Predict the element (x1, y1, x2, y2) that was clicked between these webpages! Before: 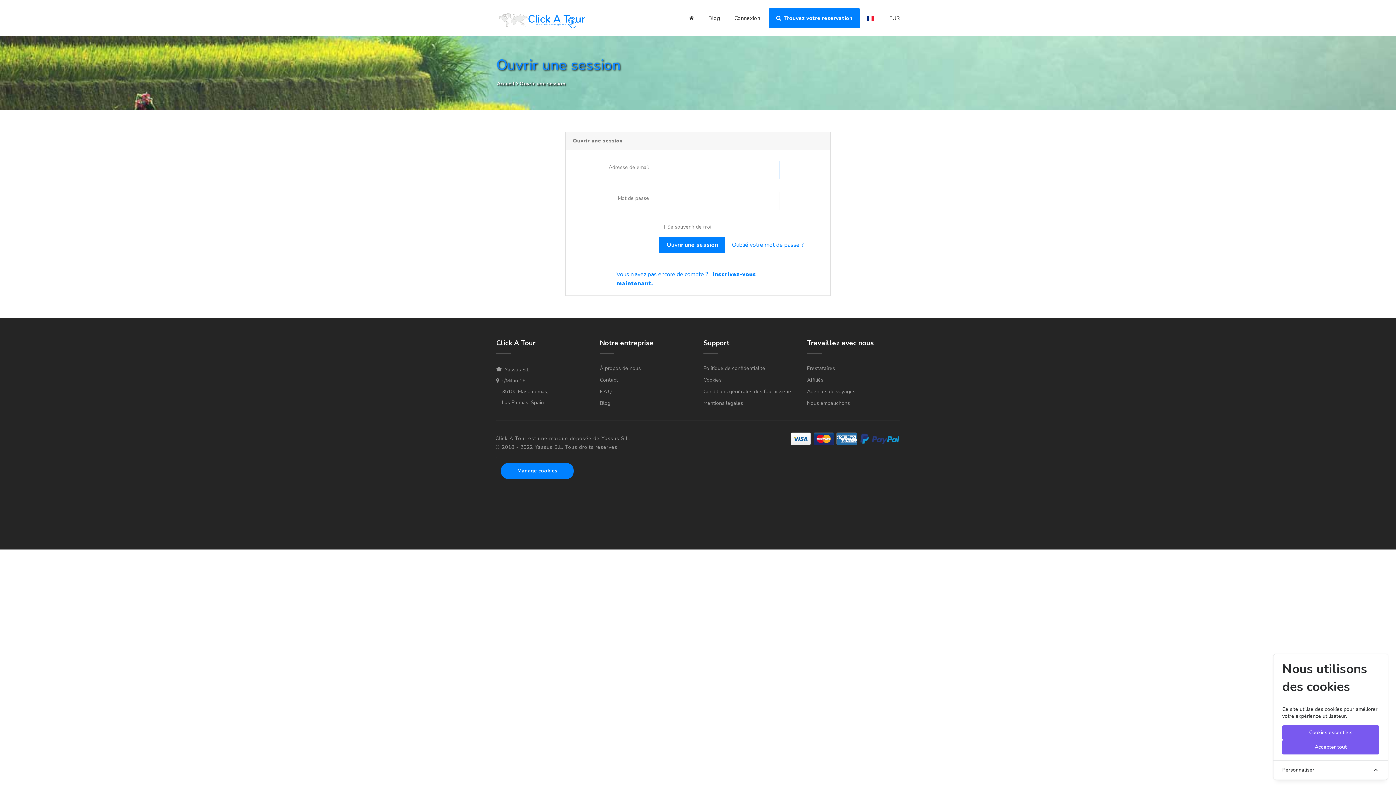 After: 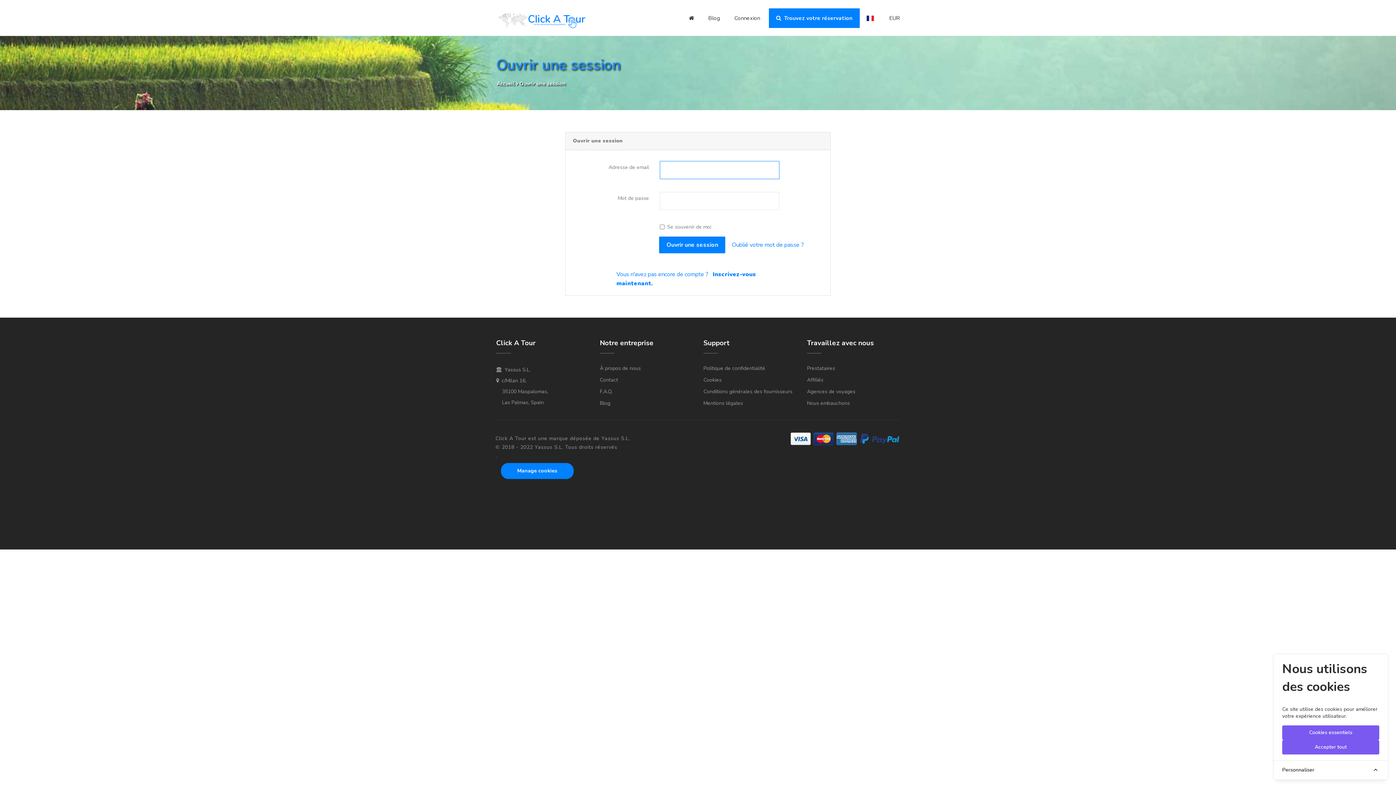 Action: bbox: (501, 463, 573, 479) label: Manage cookies